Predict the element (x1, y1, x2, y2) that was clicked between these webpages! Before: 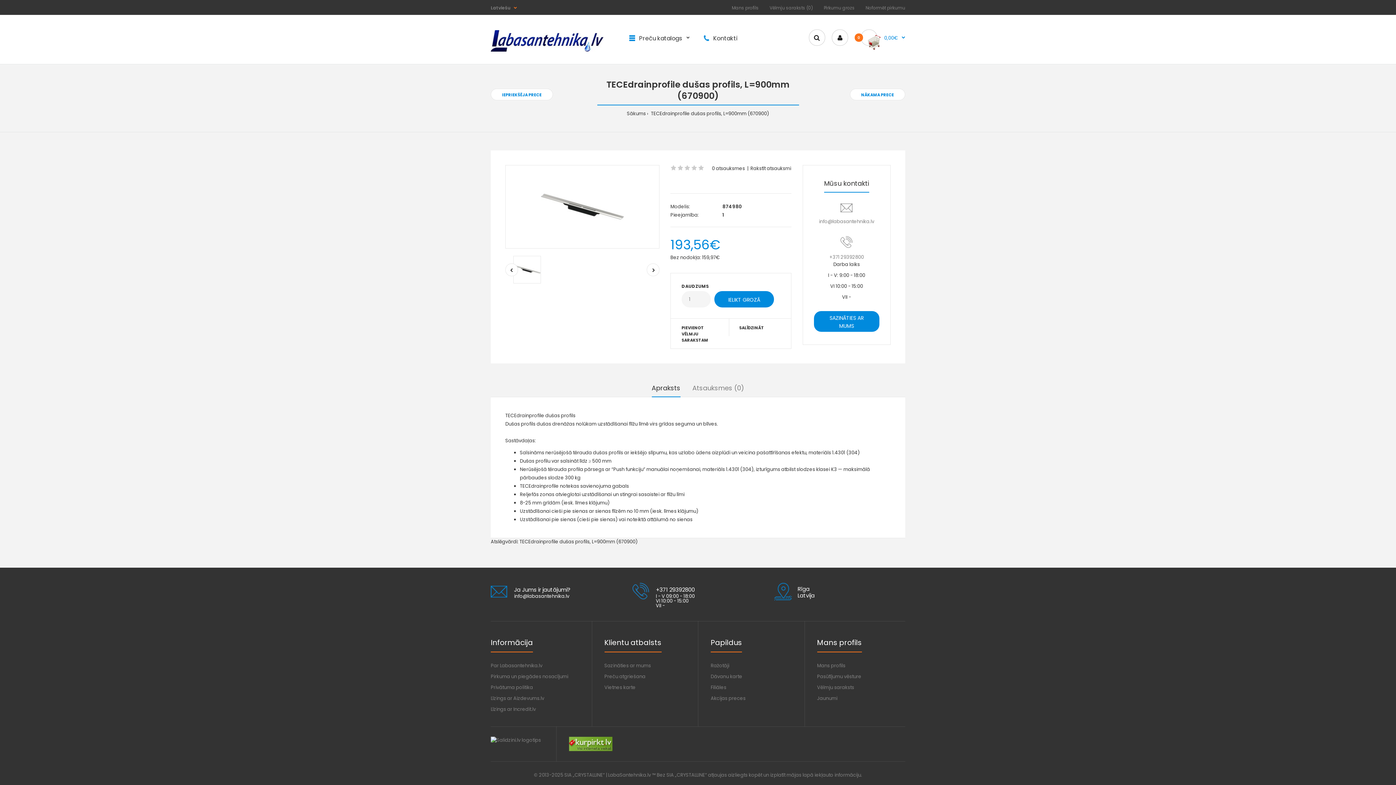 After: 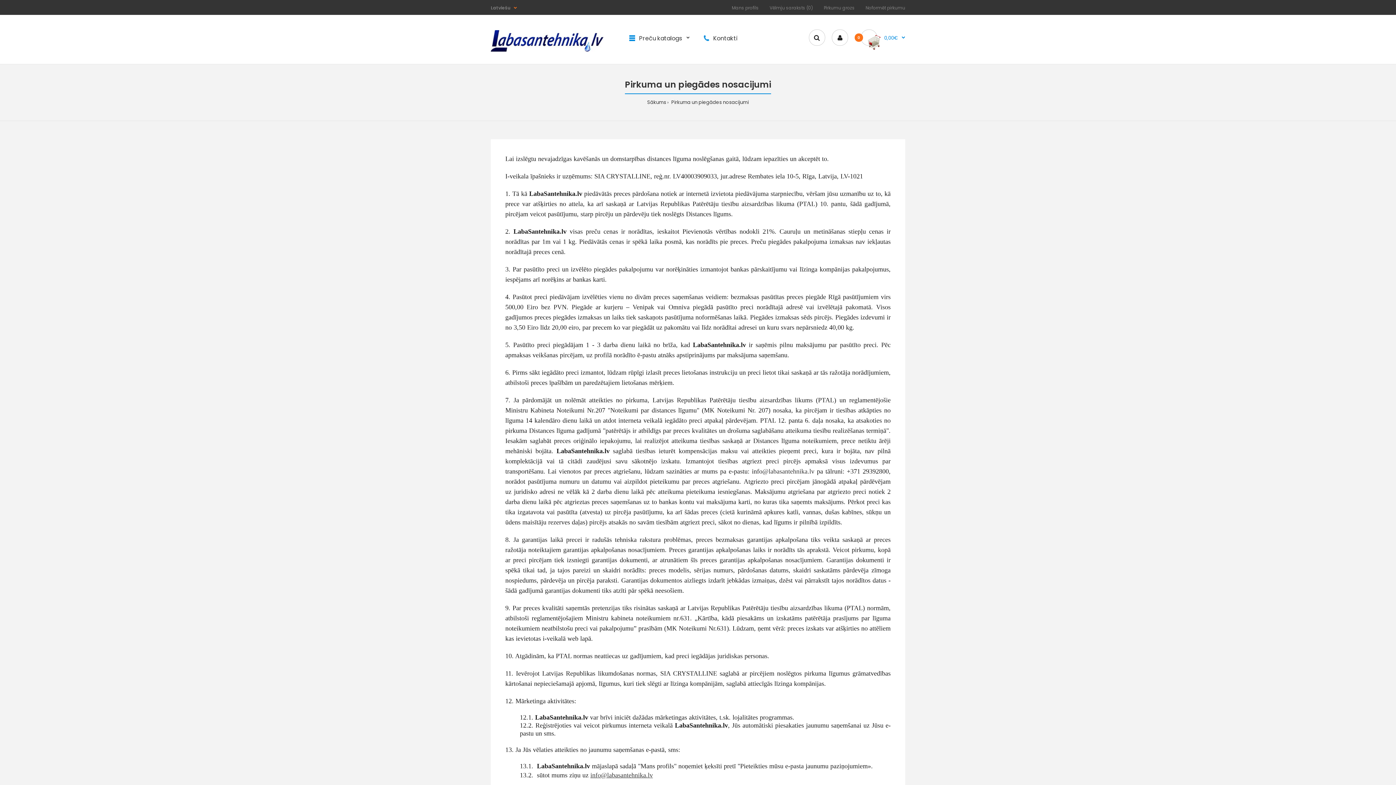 Action: bbox: (490, 673, 568, 680) label: Pirkuma un piegādes nosacījumi